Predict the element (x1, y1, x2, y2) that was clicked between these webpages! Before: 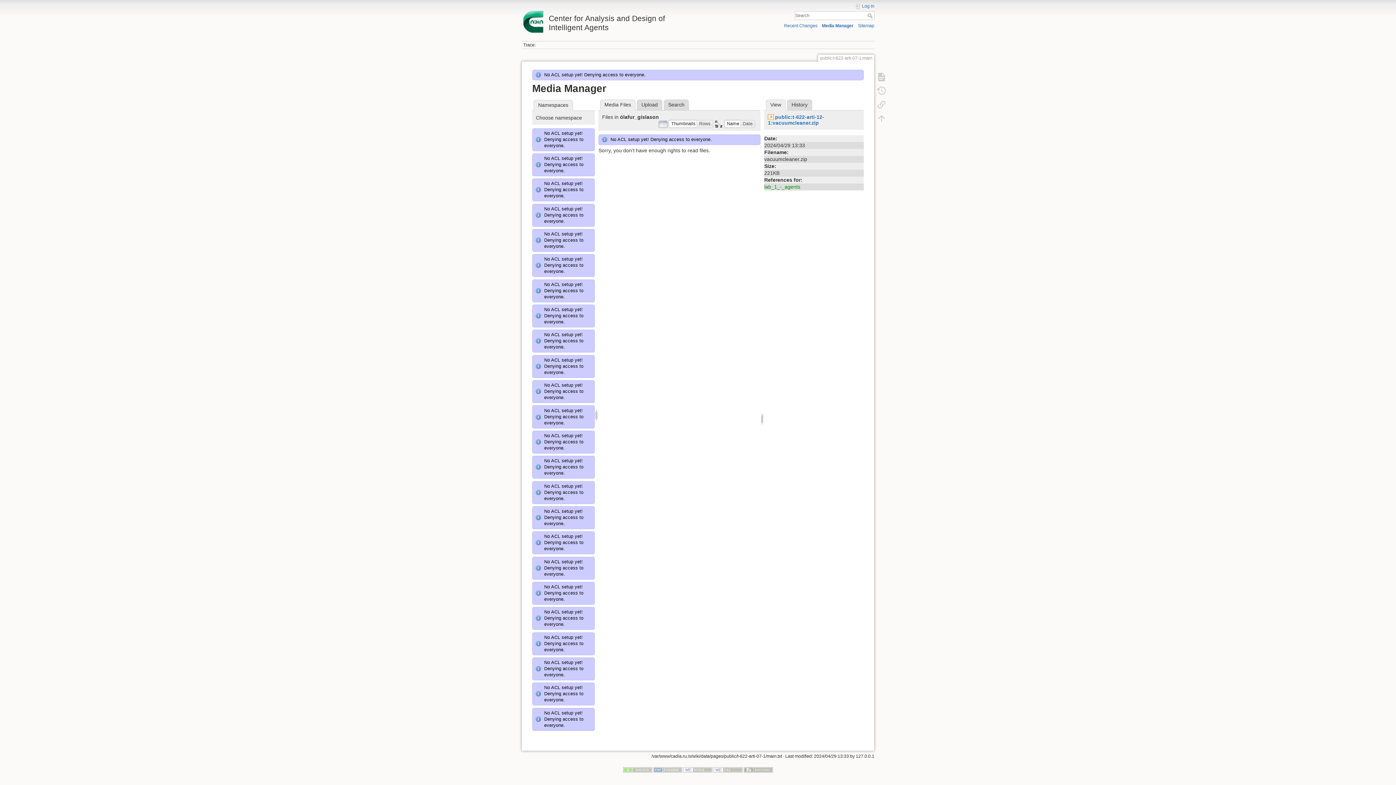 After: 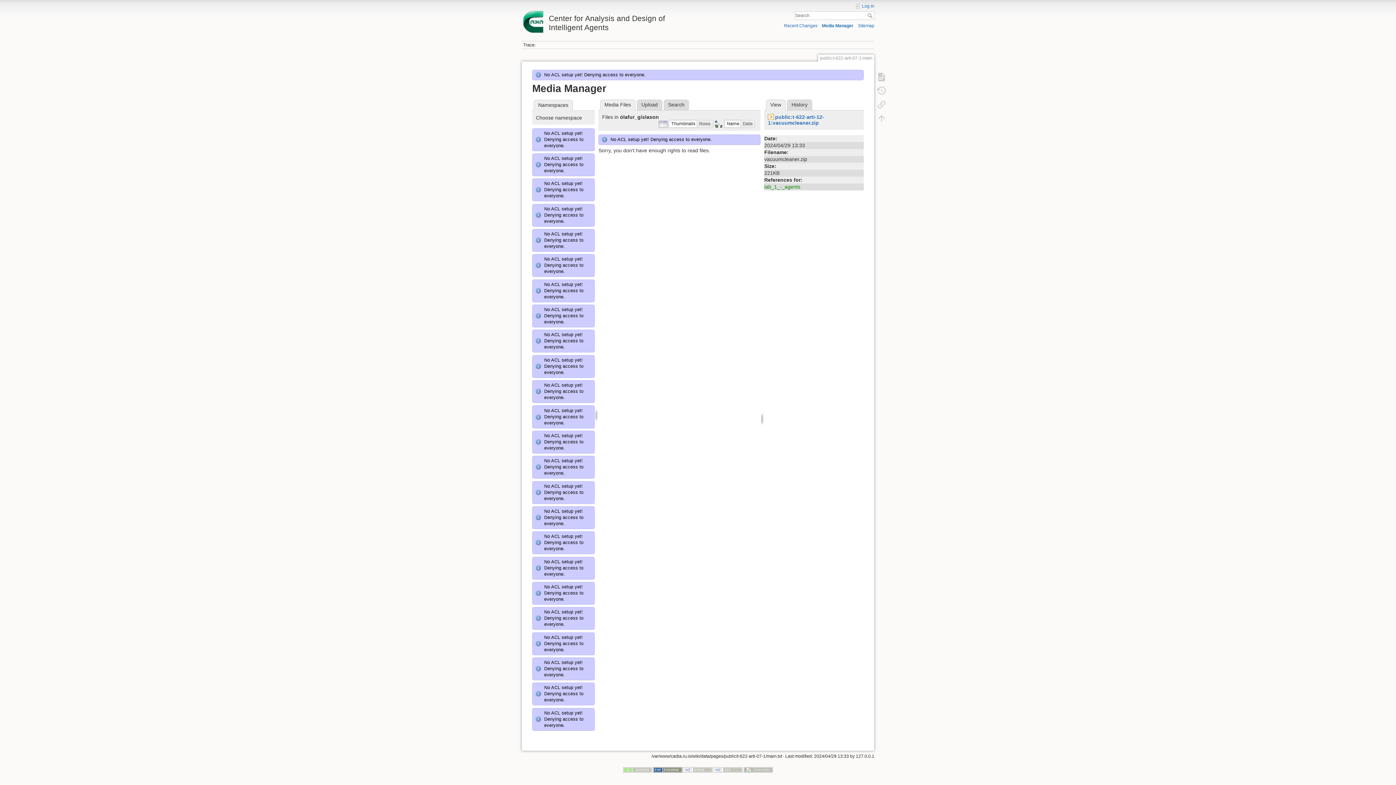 Action: bbox: (653, 767, 682, 772)